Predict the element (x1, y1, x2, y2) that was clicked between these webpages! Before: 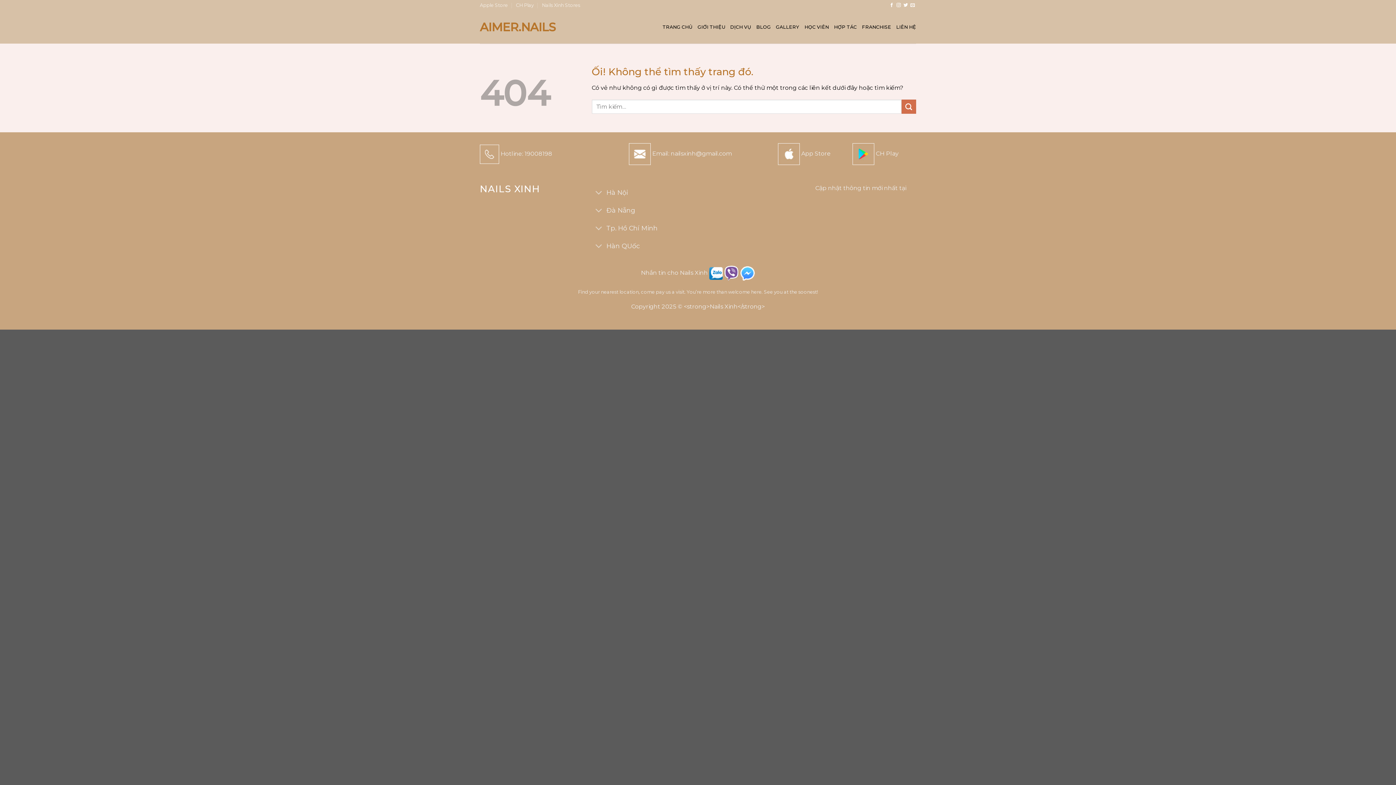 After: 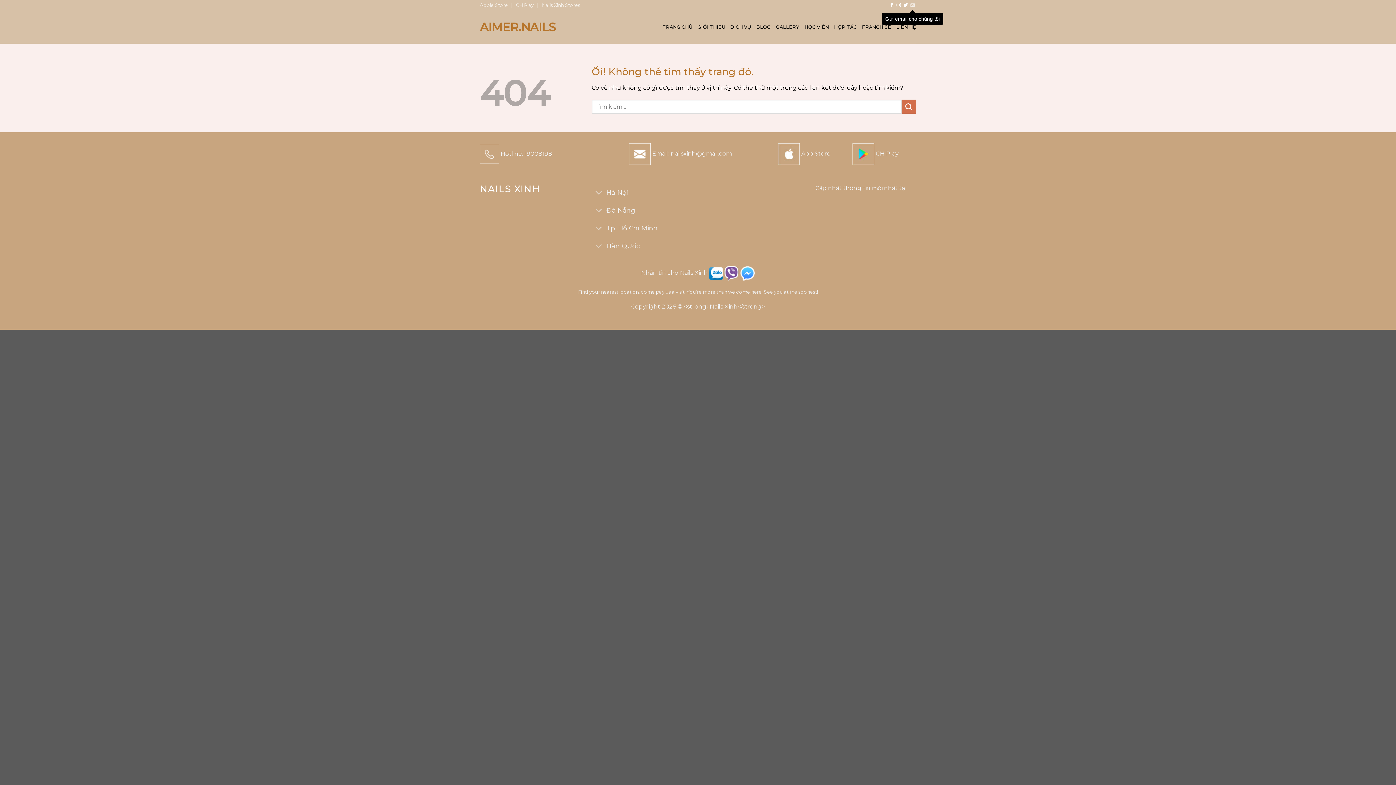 Action: label: Gửi email cho chúng tôi bbox: (910, 3, 915, 8)